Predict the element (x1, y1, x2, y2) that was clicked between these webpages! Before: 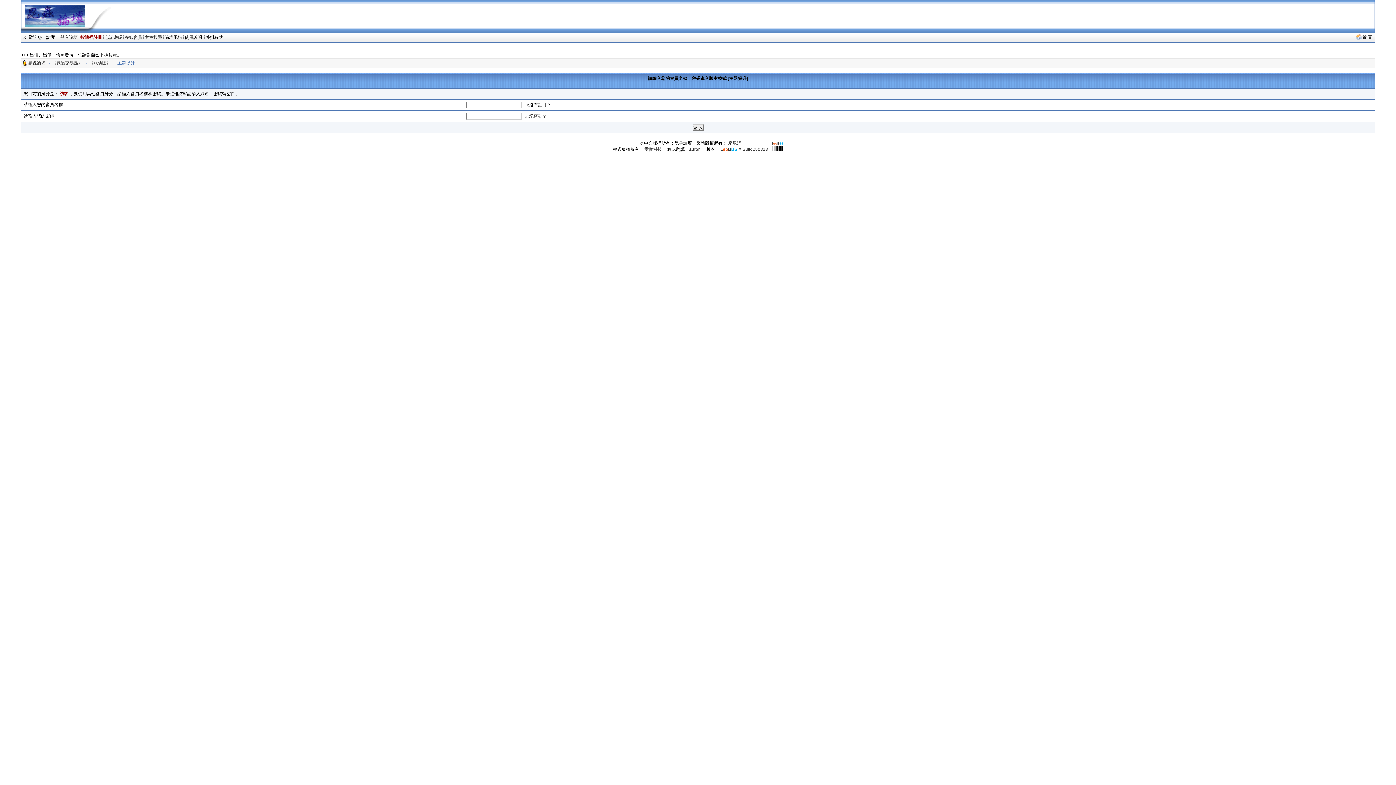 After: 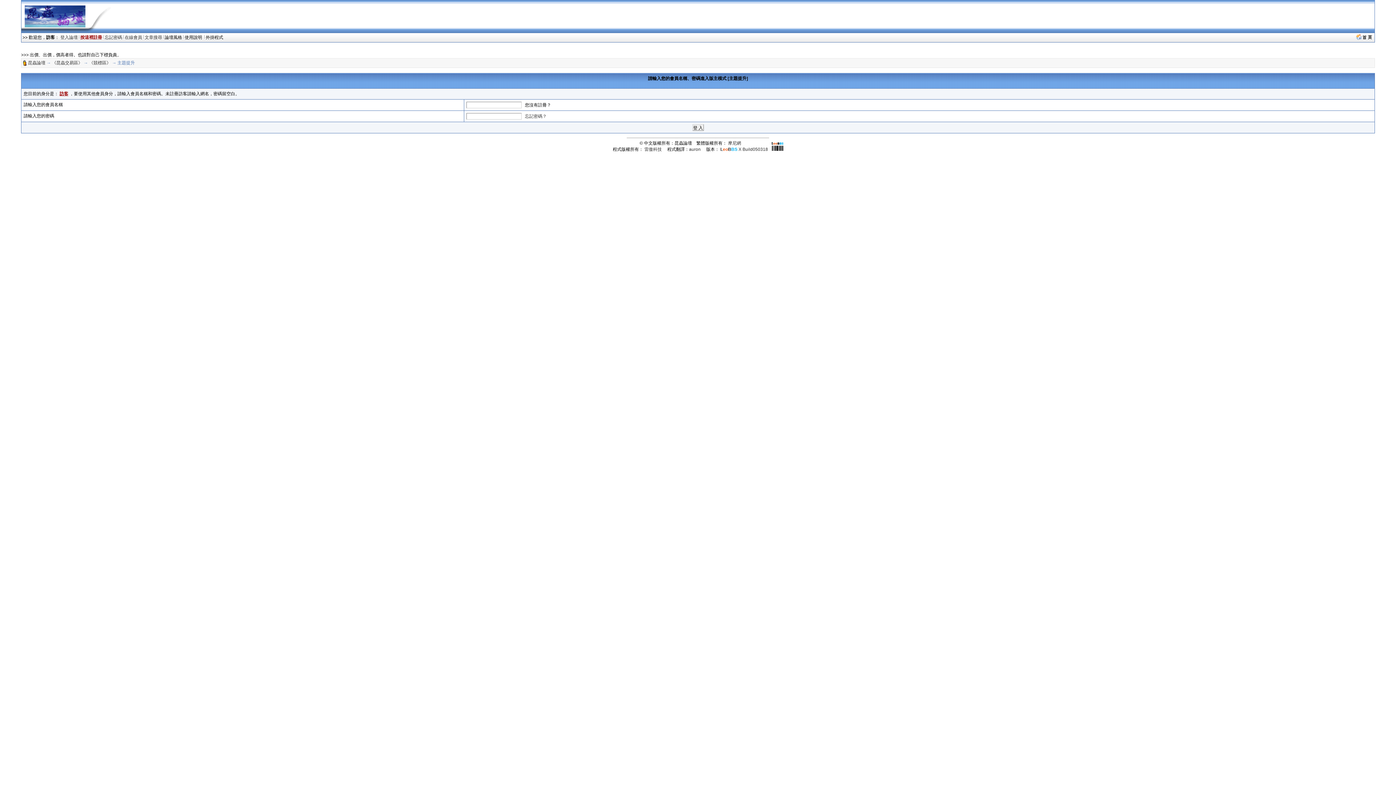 Action: label: 摩尼網 bbox: (728, 140, 741, 145)